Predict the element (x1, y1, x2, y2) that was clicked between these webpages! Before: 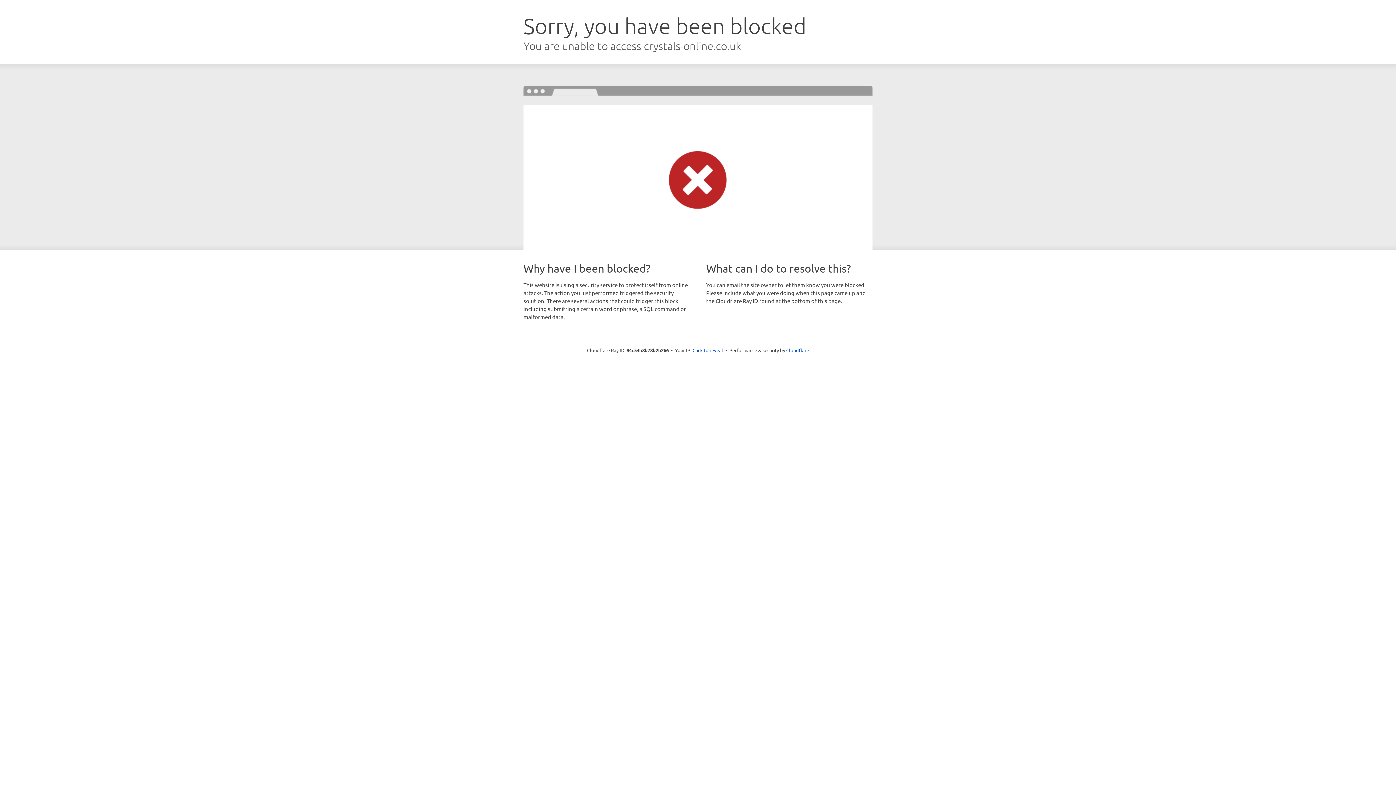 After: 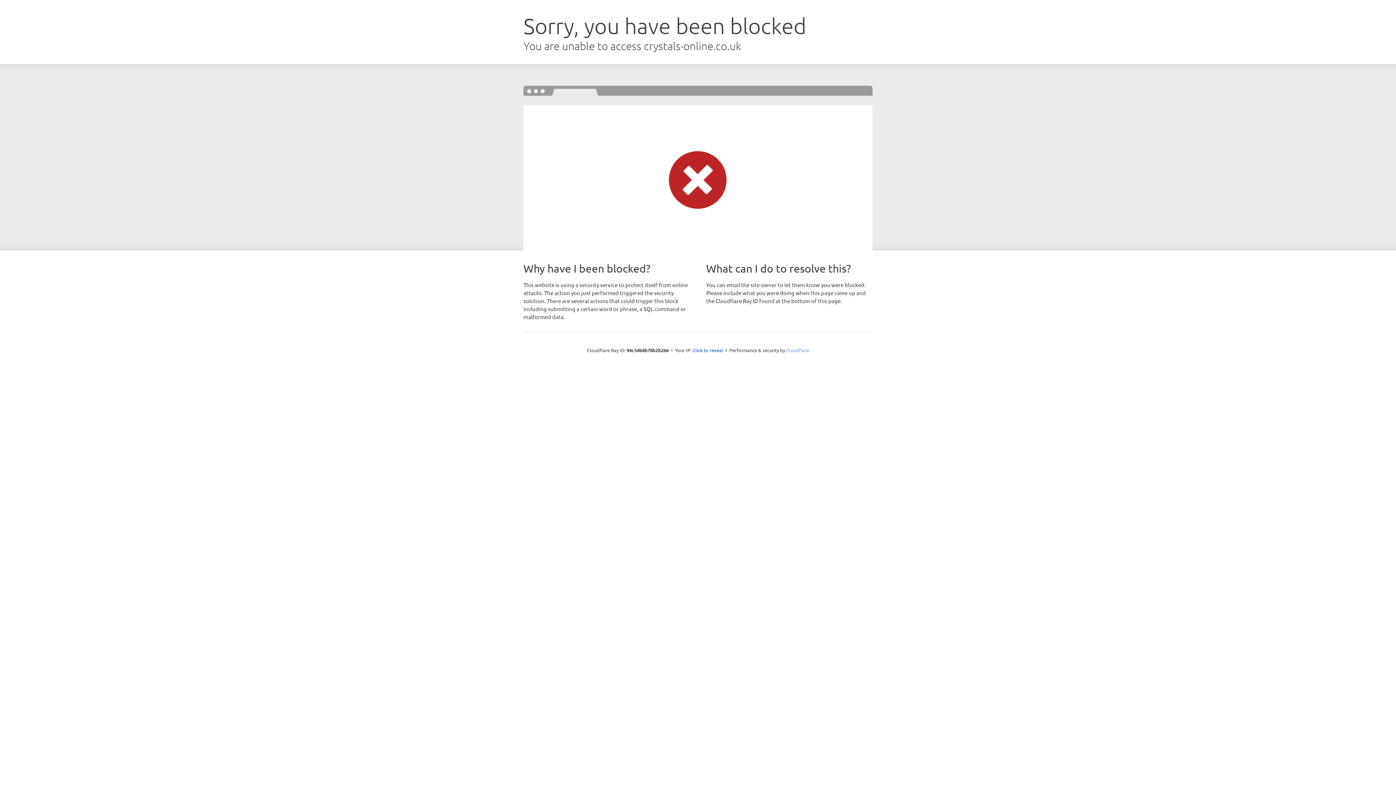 Action: label: Cloudflare bbox: (786, 347, 809, 353)